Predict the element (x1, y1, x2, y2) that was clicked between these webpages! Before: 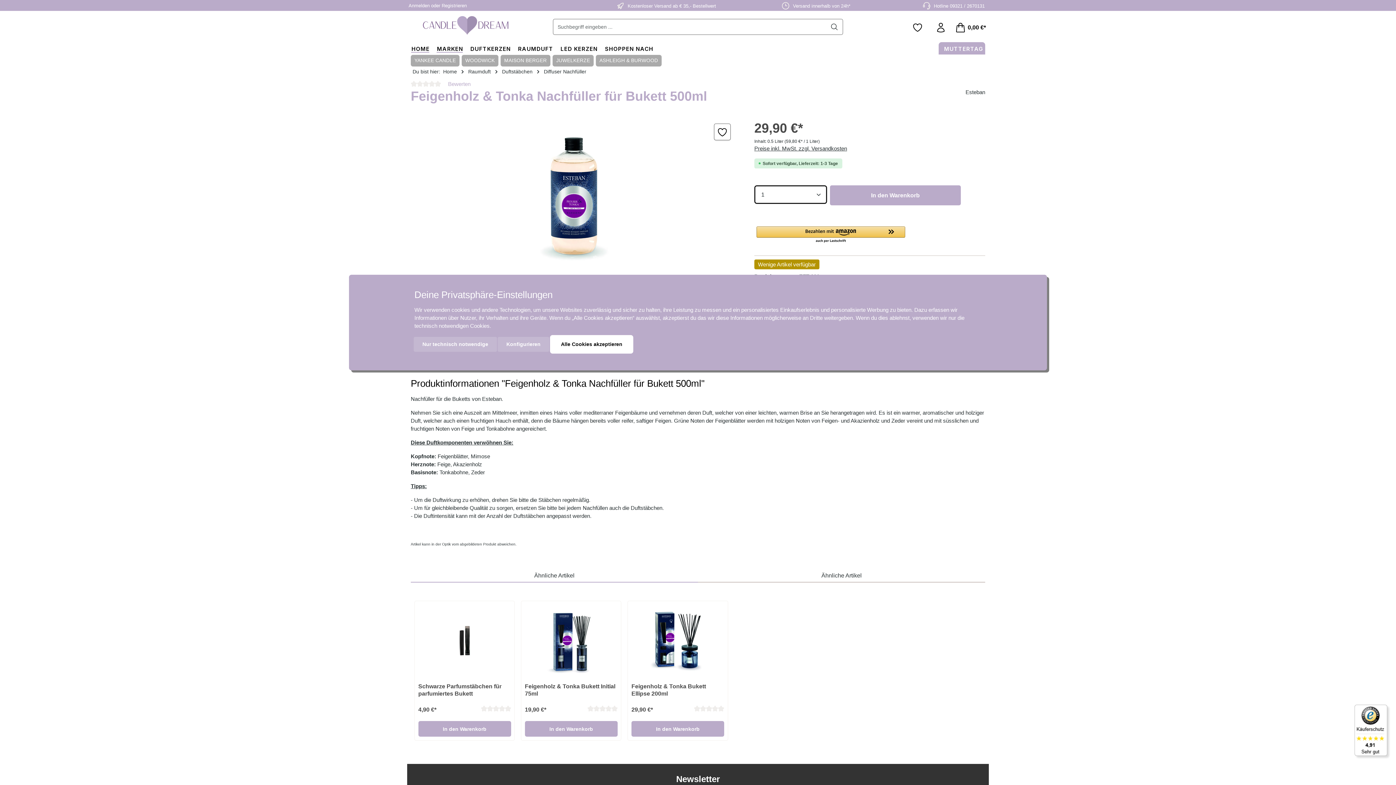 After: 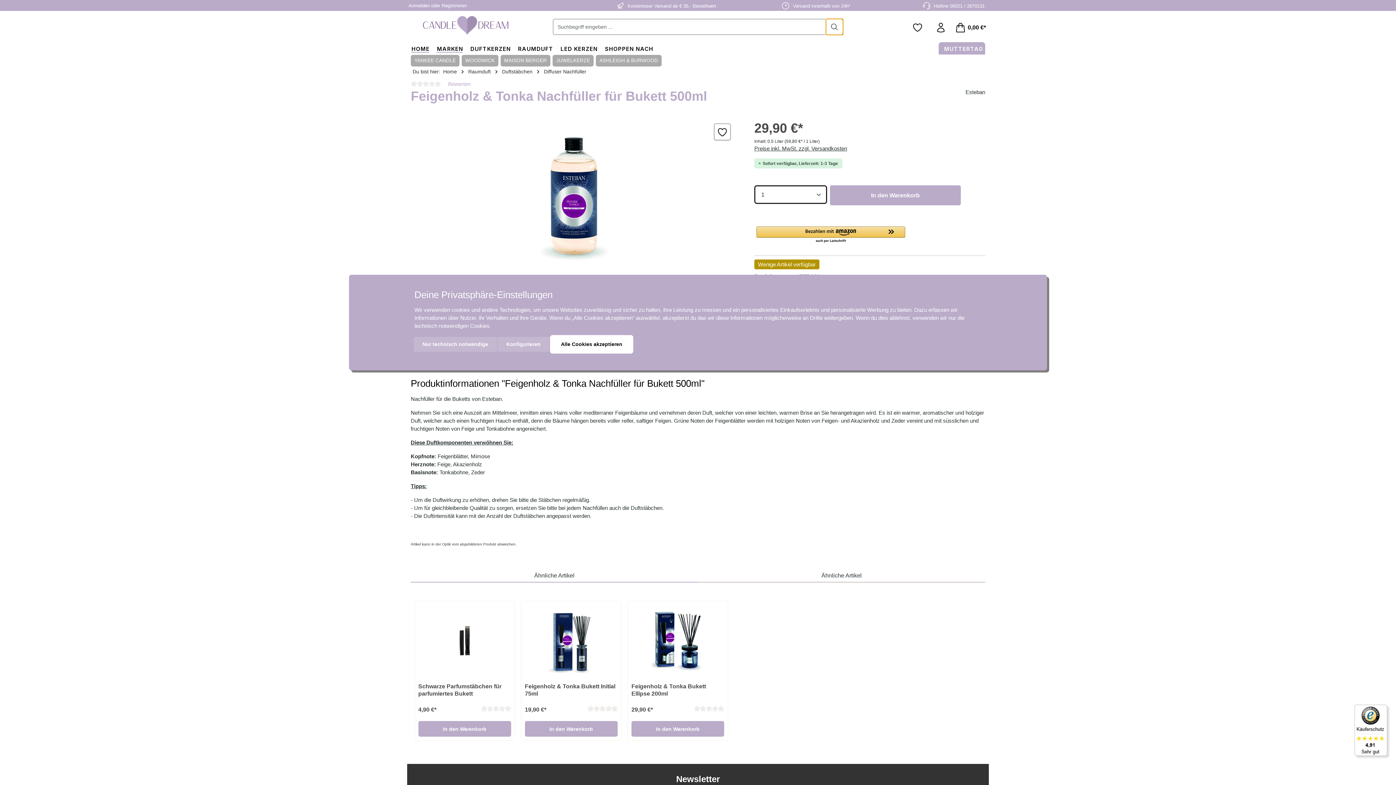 Action: bbox: (826, 18, 843, 34) label: Suchen